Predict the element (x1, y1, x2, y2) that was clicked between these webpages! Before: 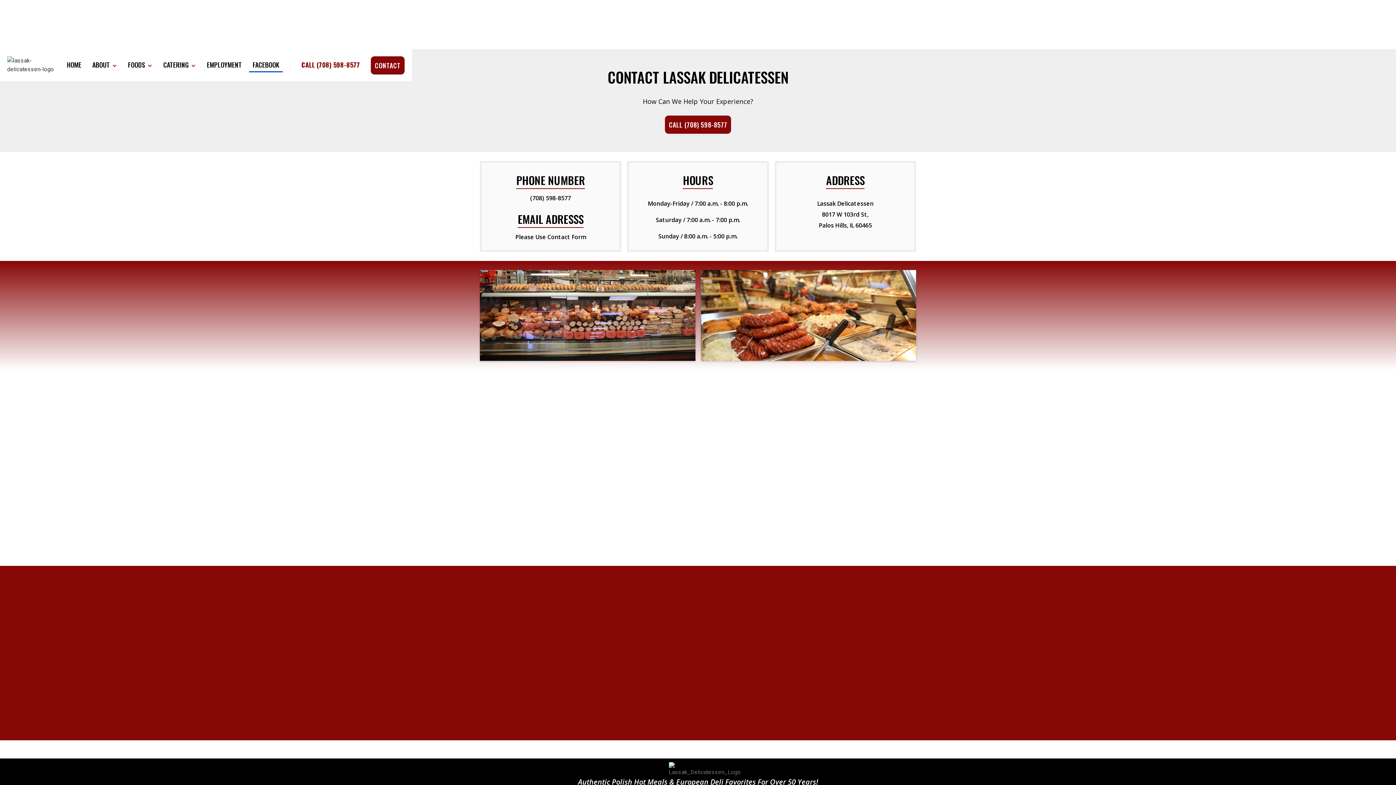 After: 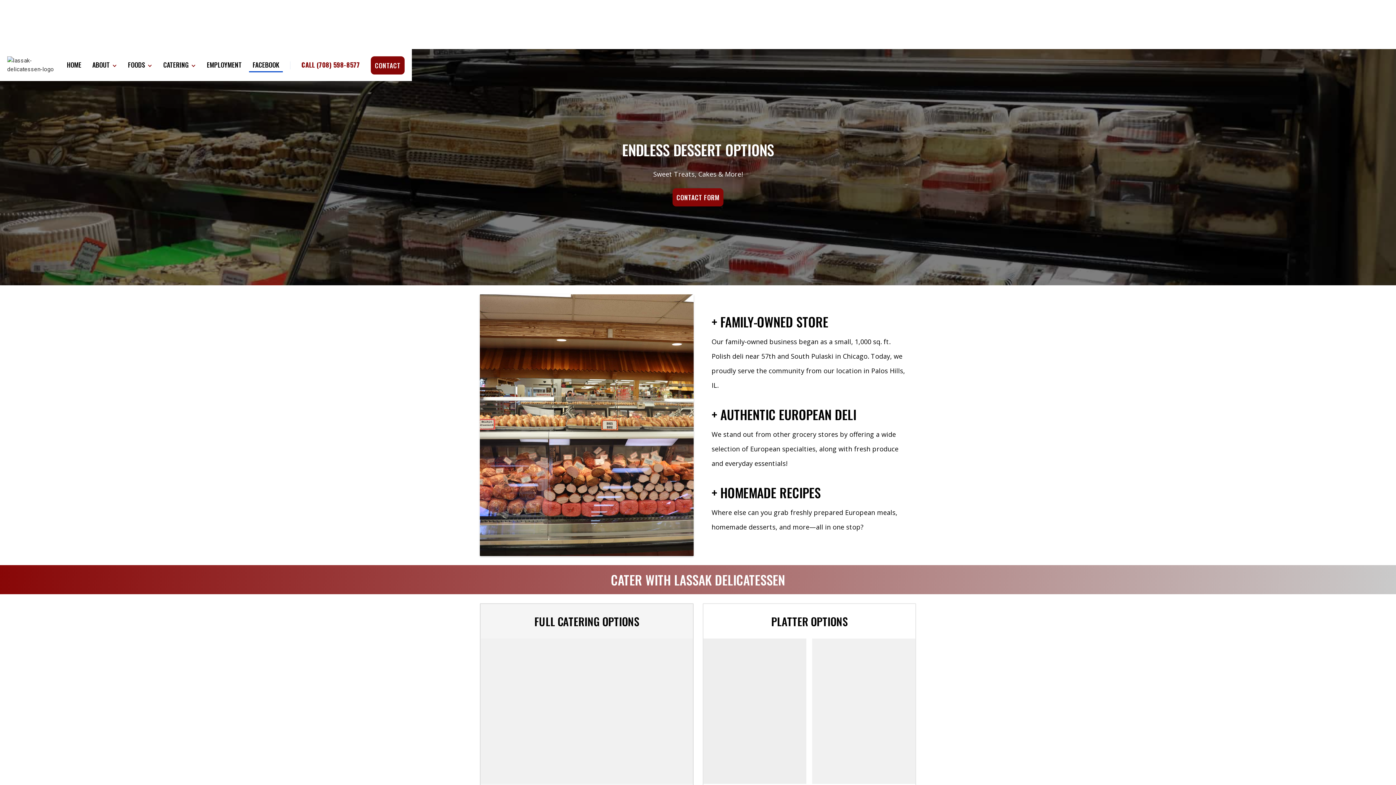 Action: label: HOME bbox: (63, 58, 85, 71)